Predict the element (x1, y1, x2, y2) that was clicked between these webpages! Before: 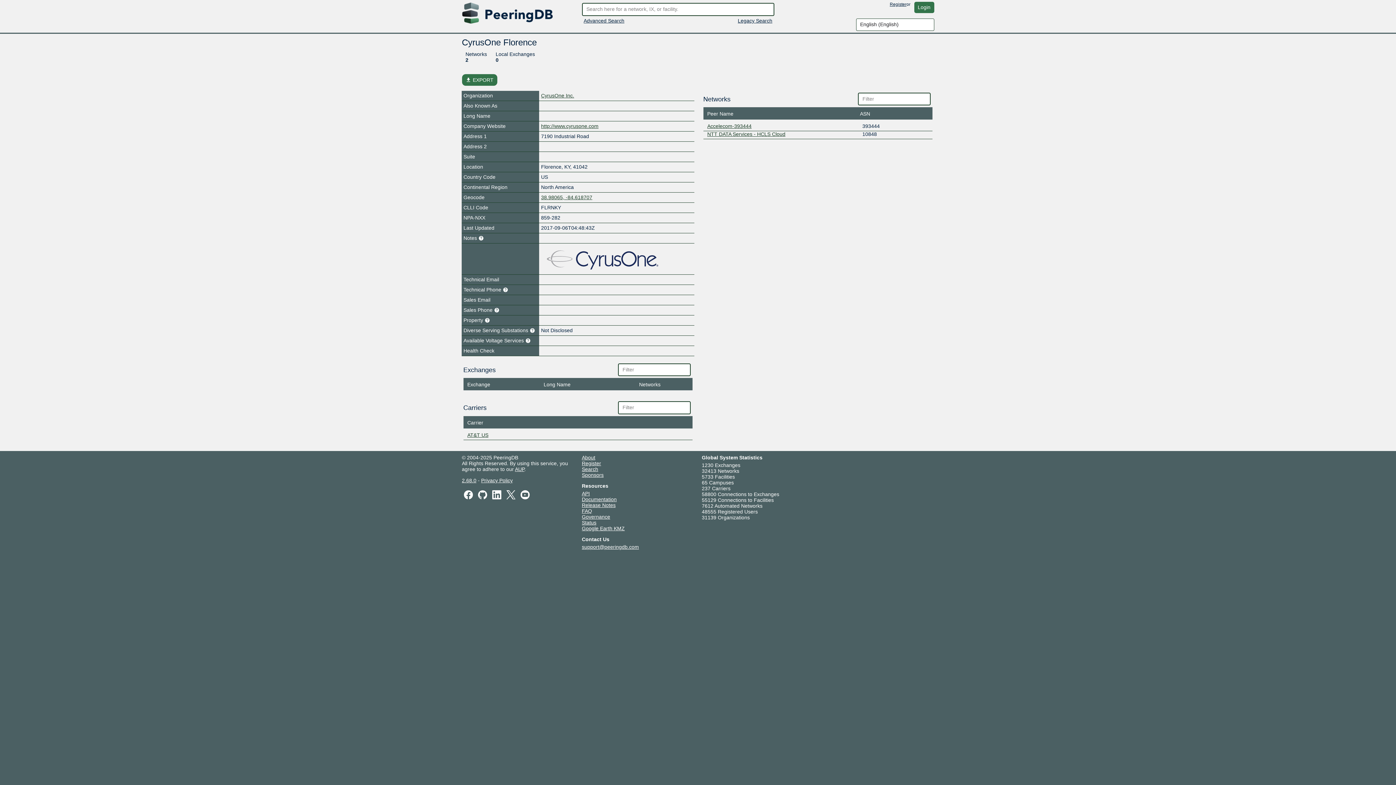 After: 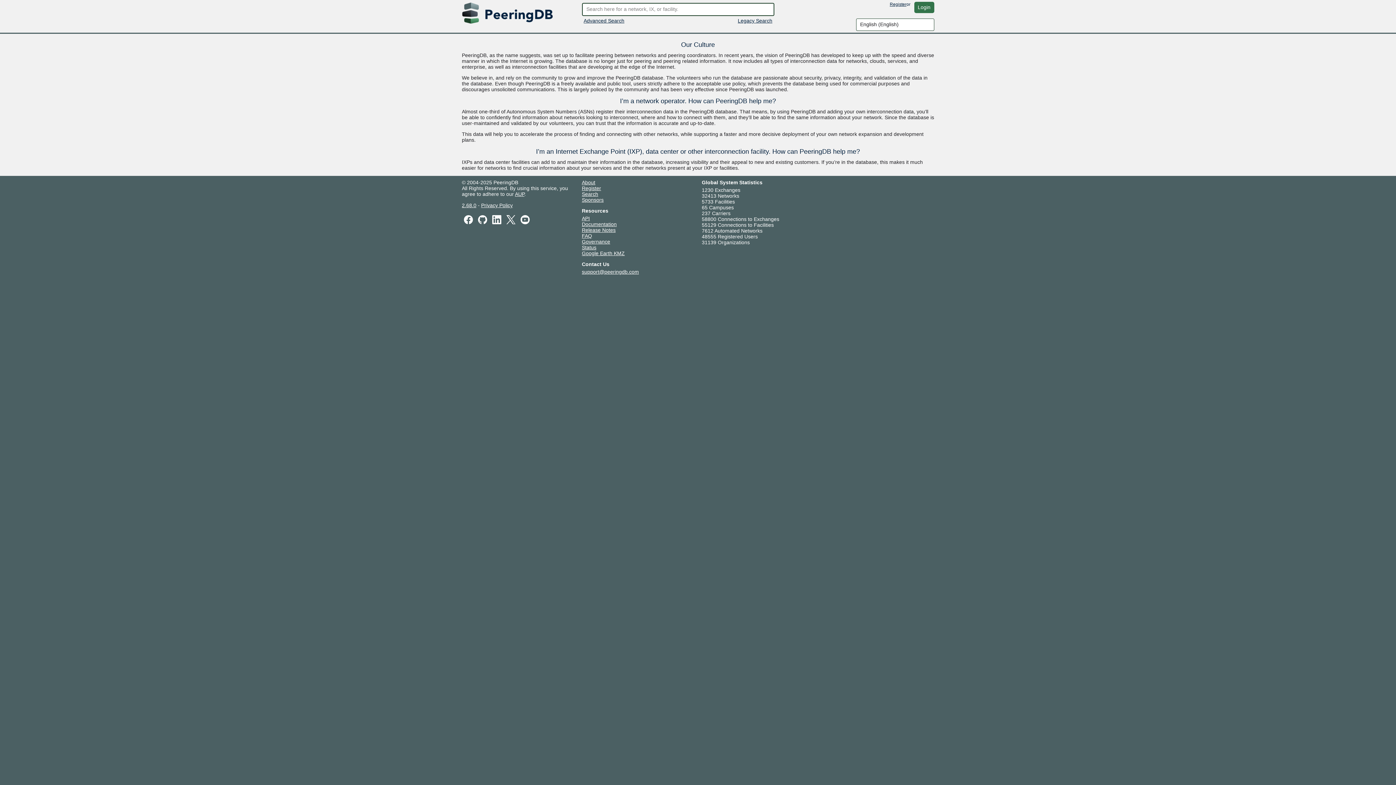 Action: bbox: (582, 454, 595, 460) label: About